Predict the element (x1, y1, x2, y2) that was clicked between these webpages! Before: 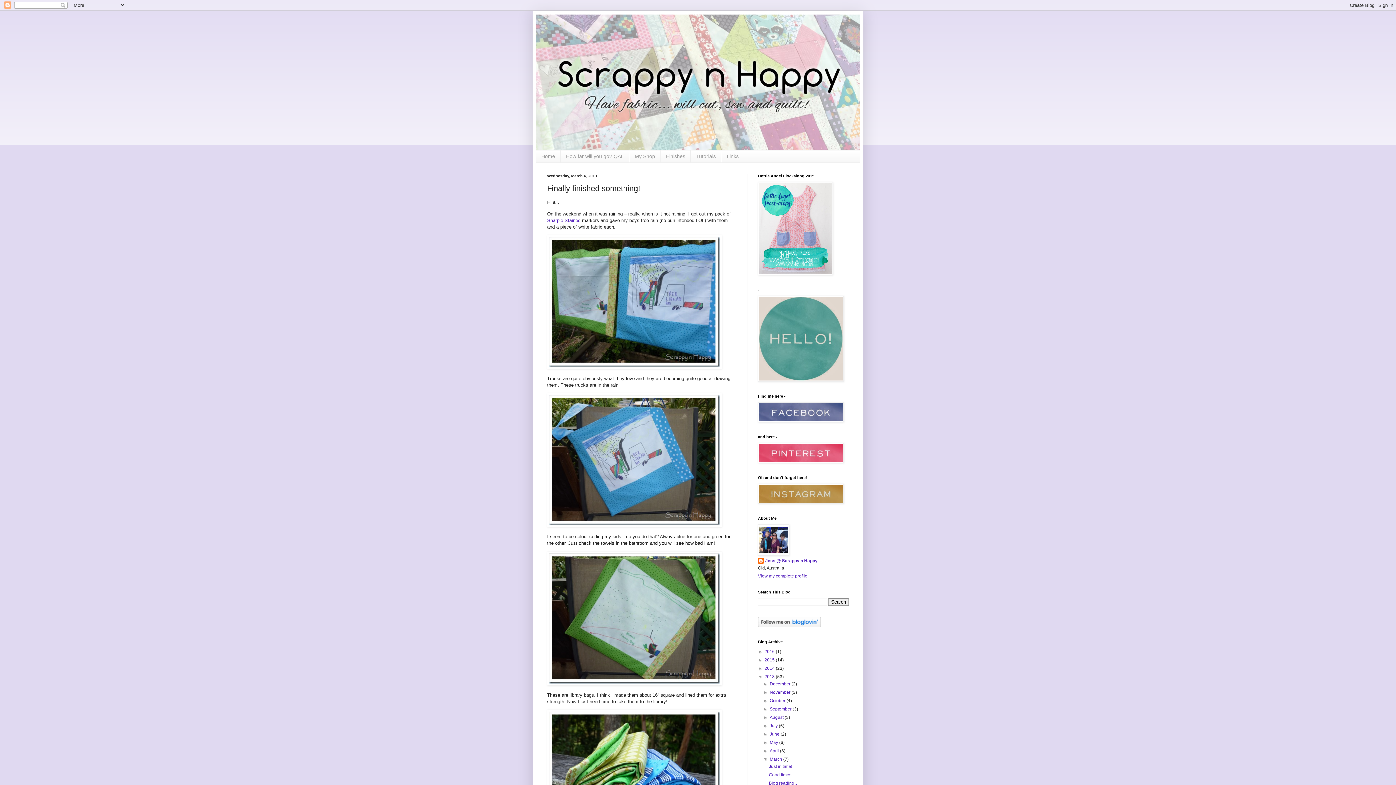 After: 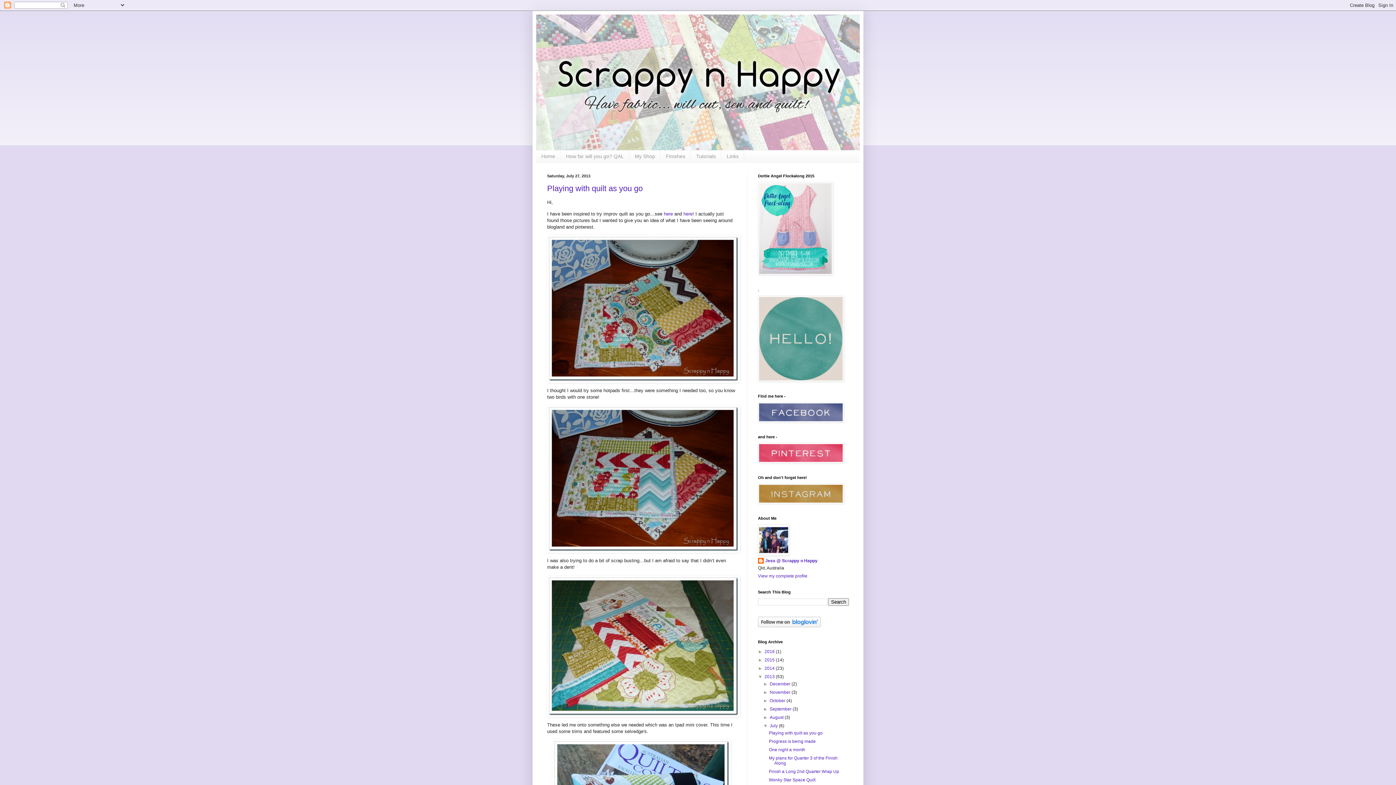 Action: label: July  bbox: (769, 723, 779, 728)